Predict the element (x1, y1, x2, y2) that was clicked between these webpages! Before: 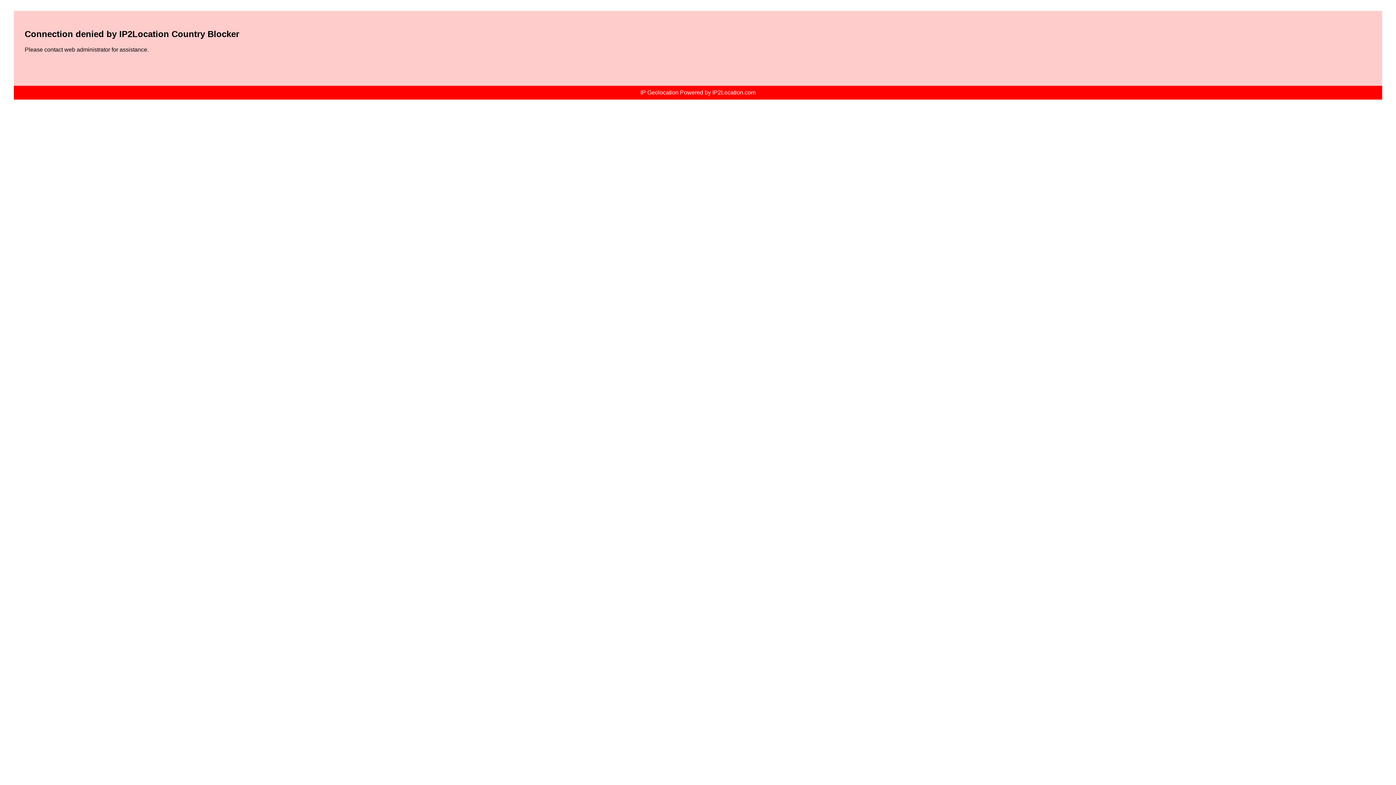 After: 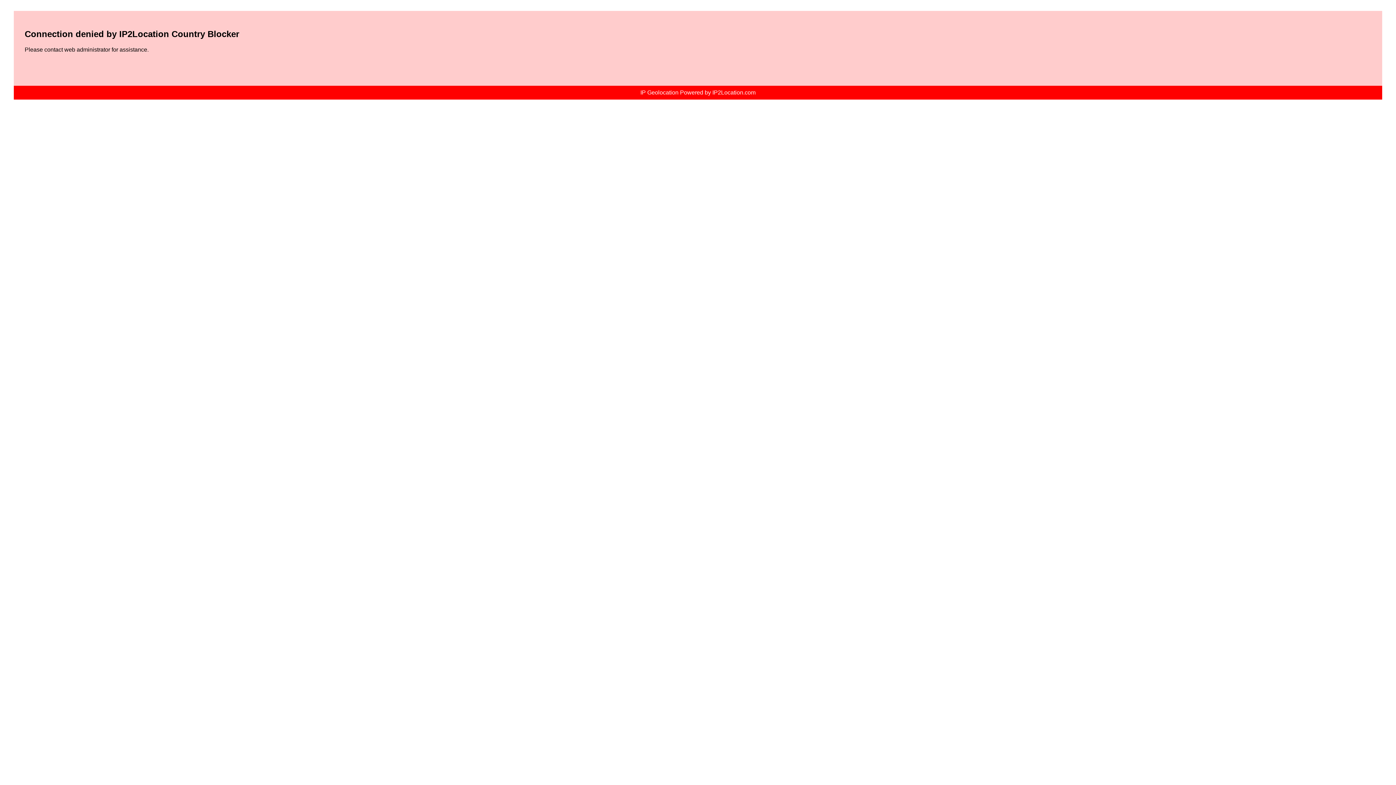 Action: bbox: (640, 89, 755, 95) label: IP Geolocation Powered by IP2Location.com